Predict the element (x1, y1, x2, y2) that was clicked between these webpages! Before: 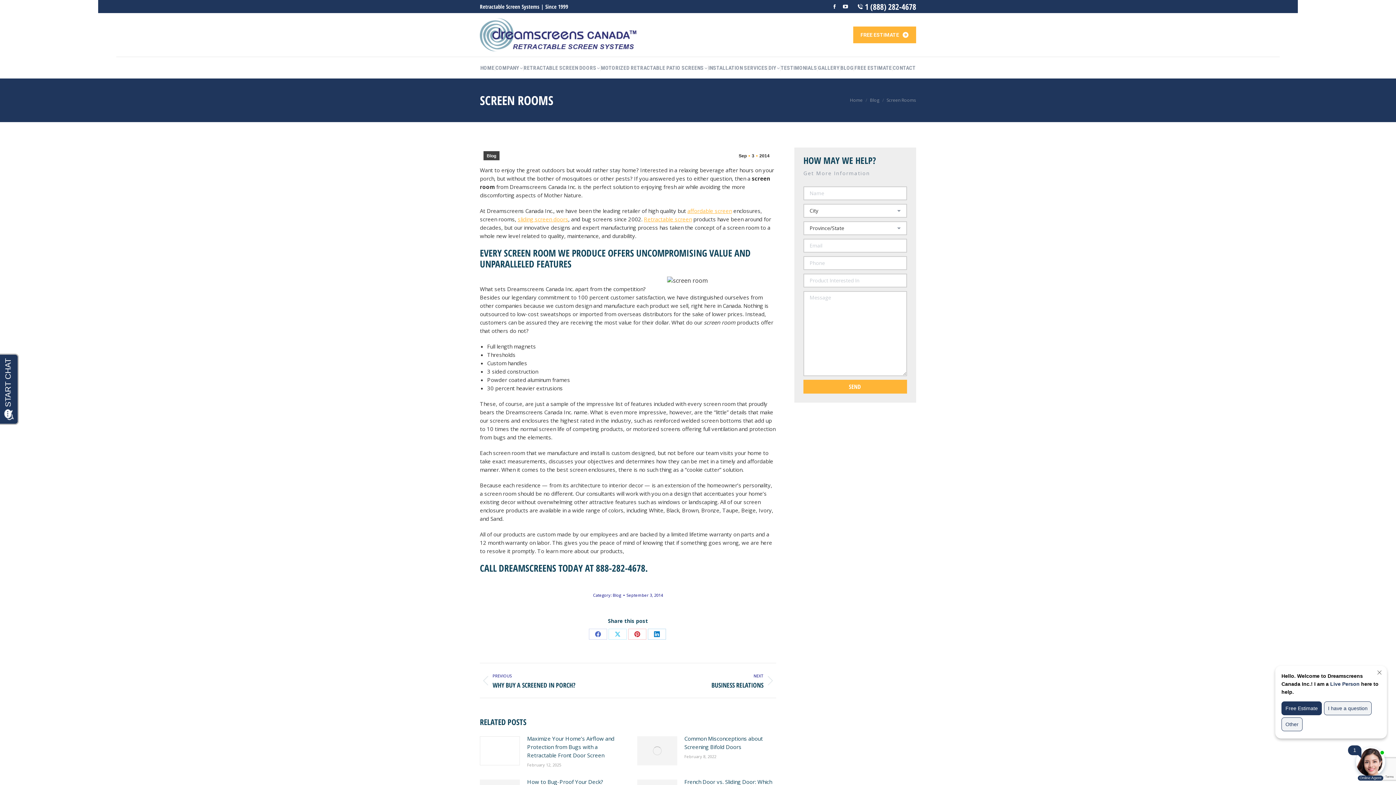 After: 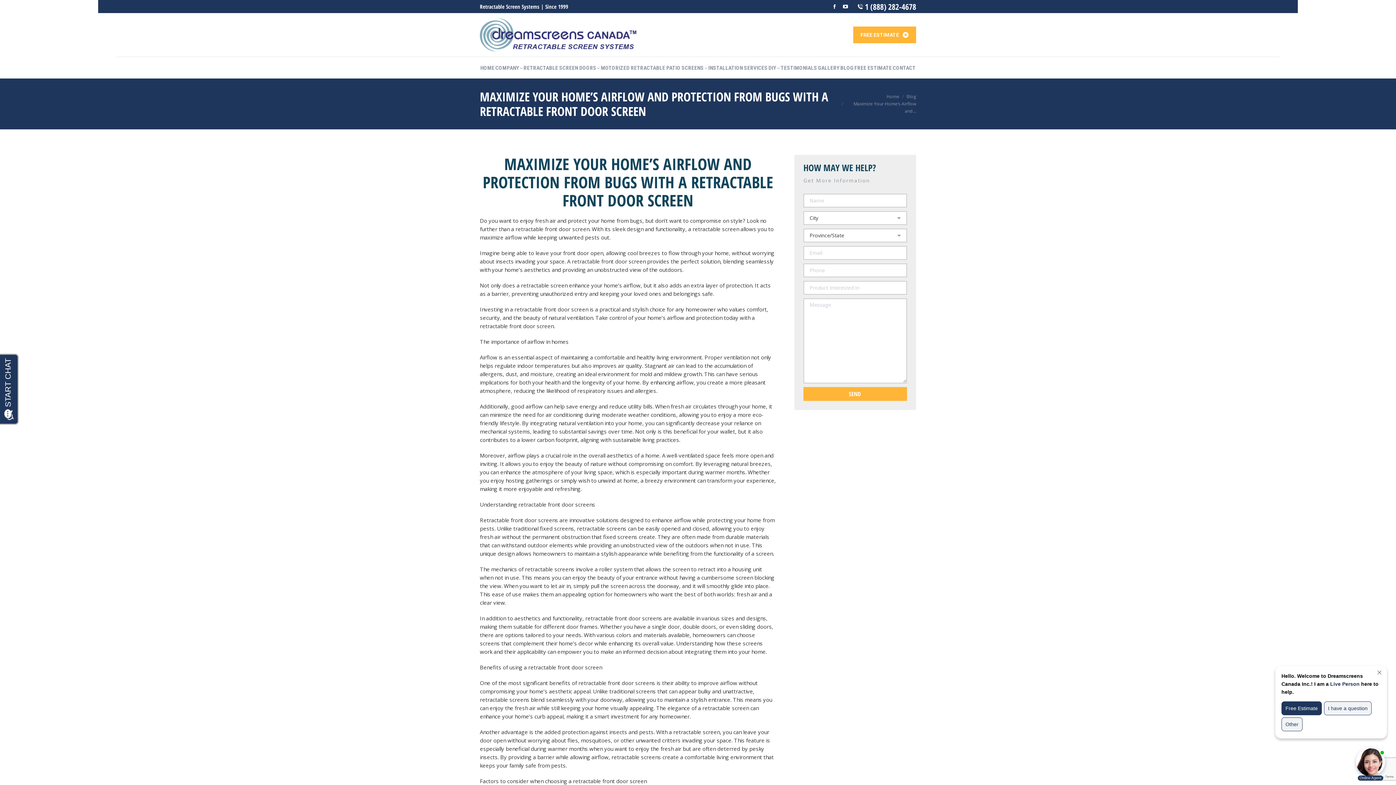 Action: bbox: (480, 736, 520, 765) label: Post image